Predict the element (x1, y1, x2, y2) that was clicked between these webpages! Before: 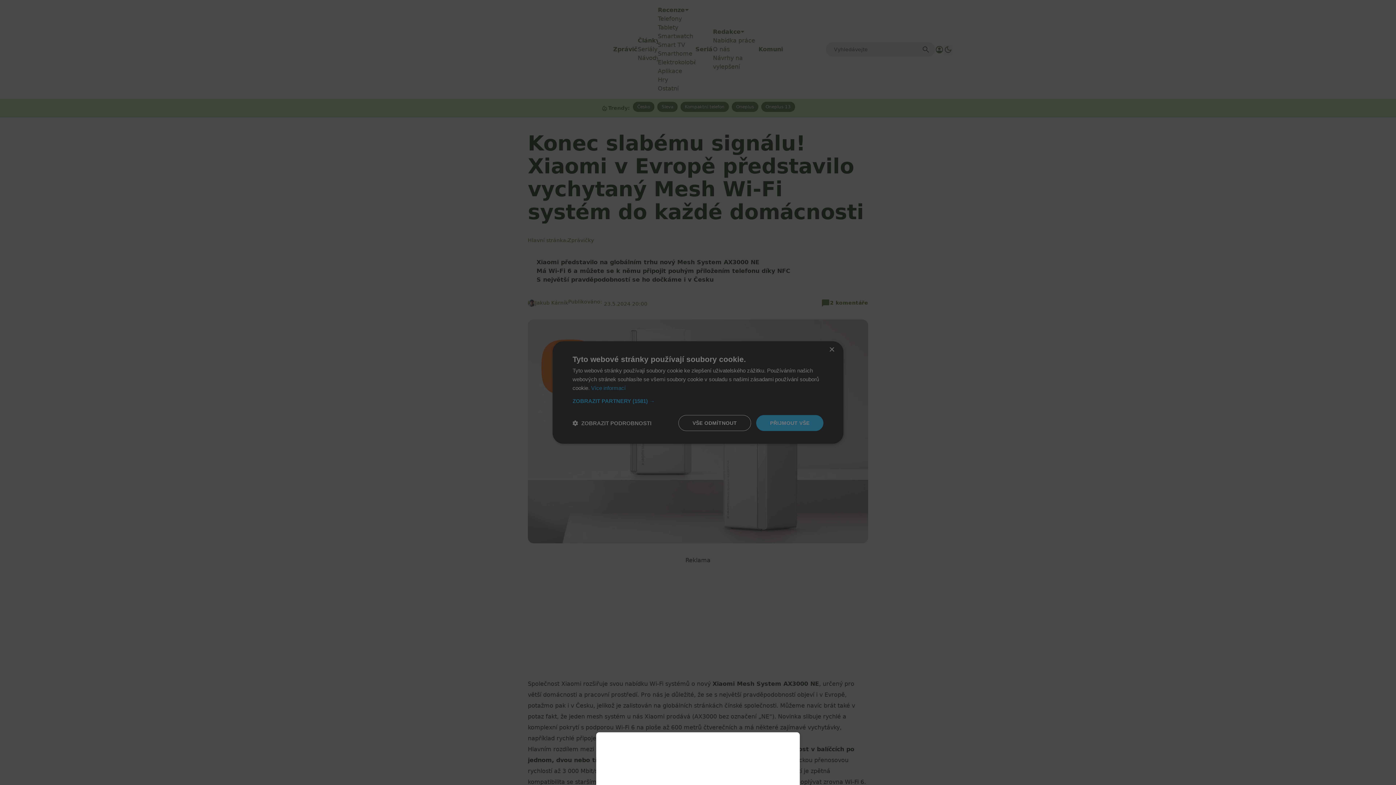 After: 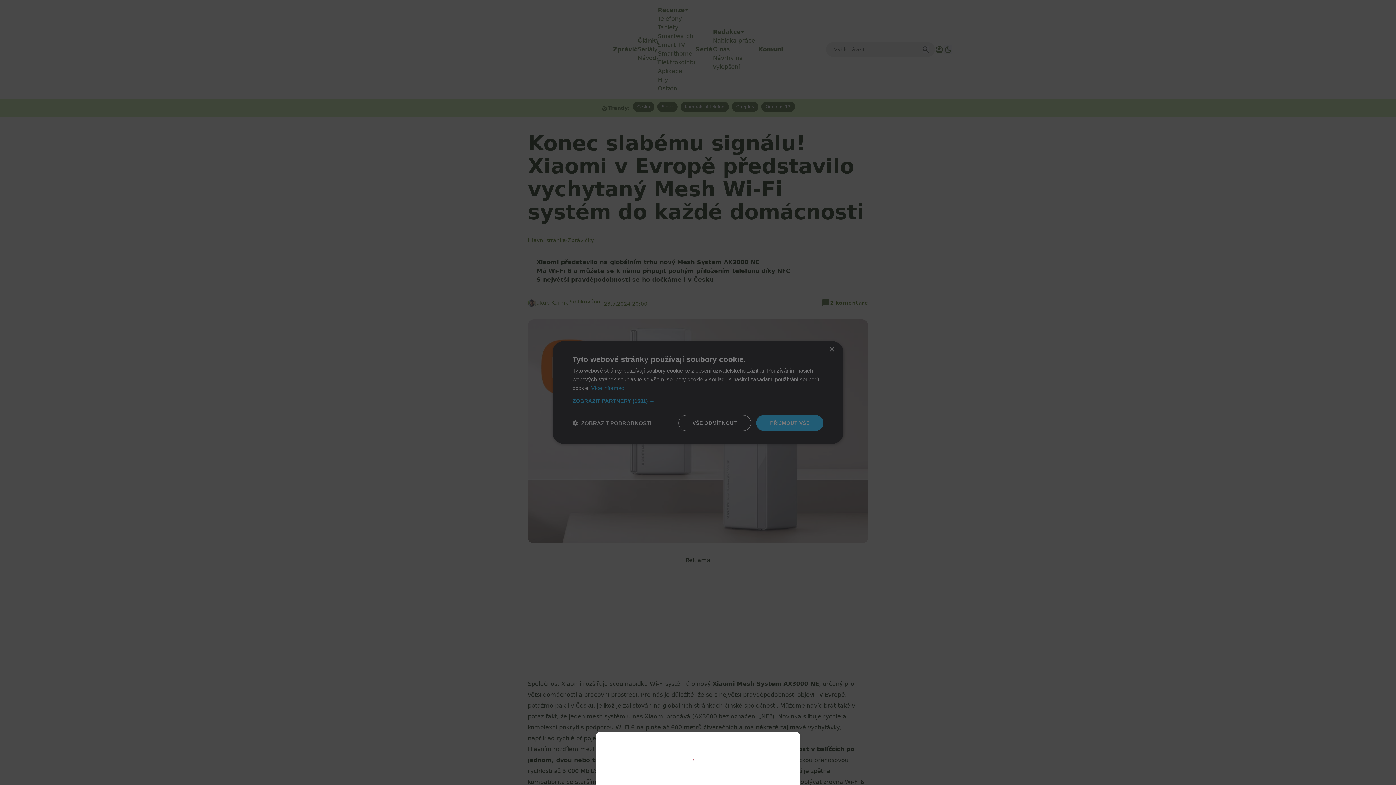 Action: bbox: (0, 0, 1396, 785)